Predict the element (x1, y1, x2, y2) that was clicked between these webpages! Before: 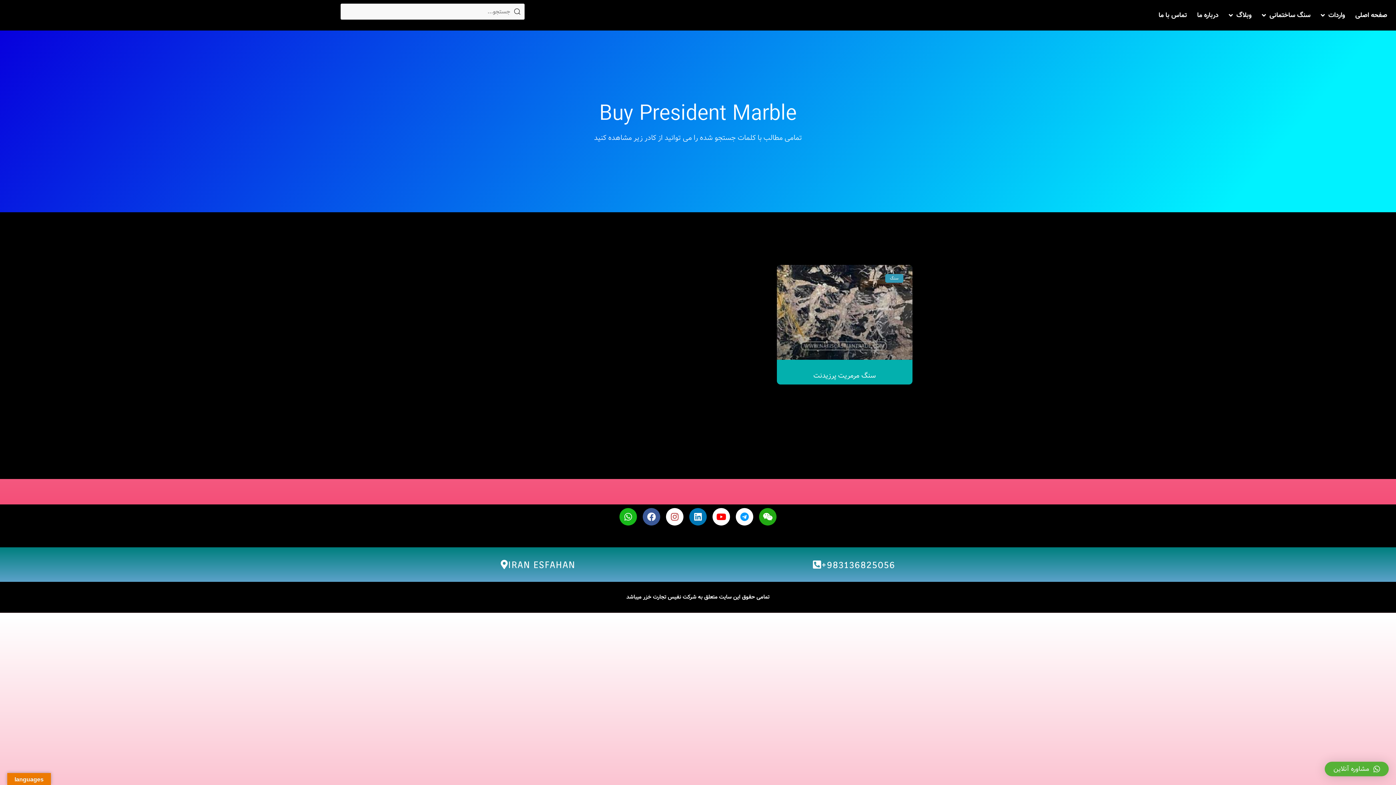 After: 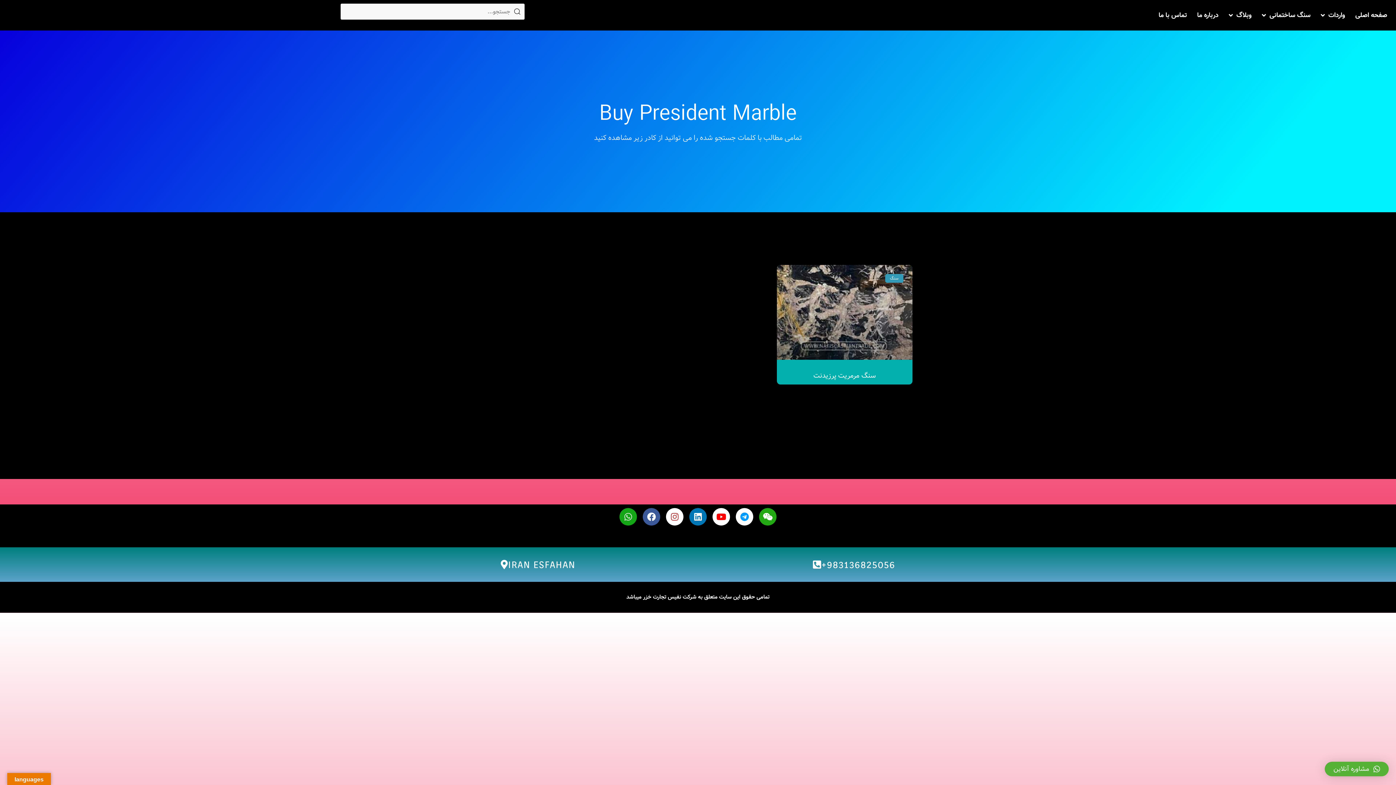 Action: label: Whatsapp bbox: (619, 508, 637, 525)